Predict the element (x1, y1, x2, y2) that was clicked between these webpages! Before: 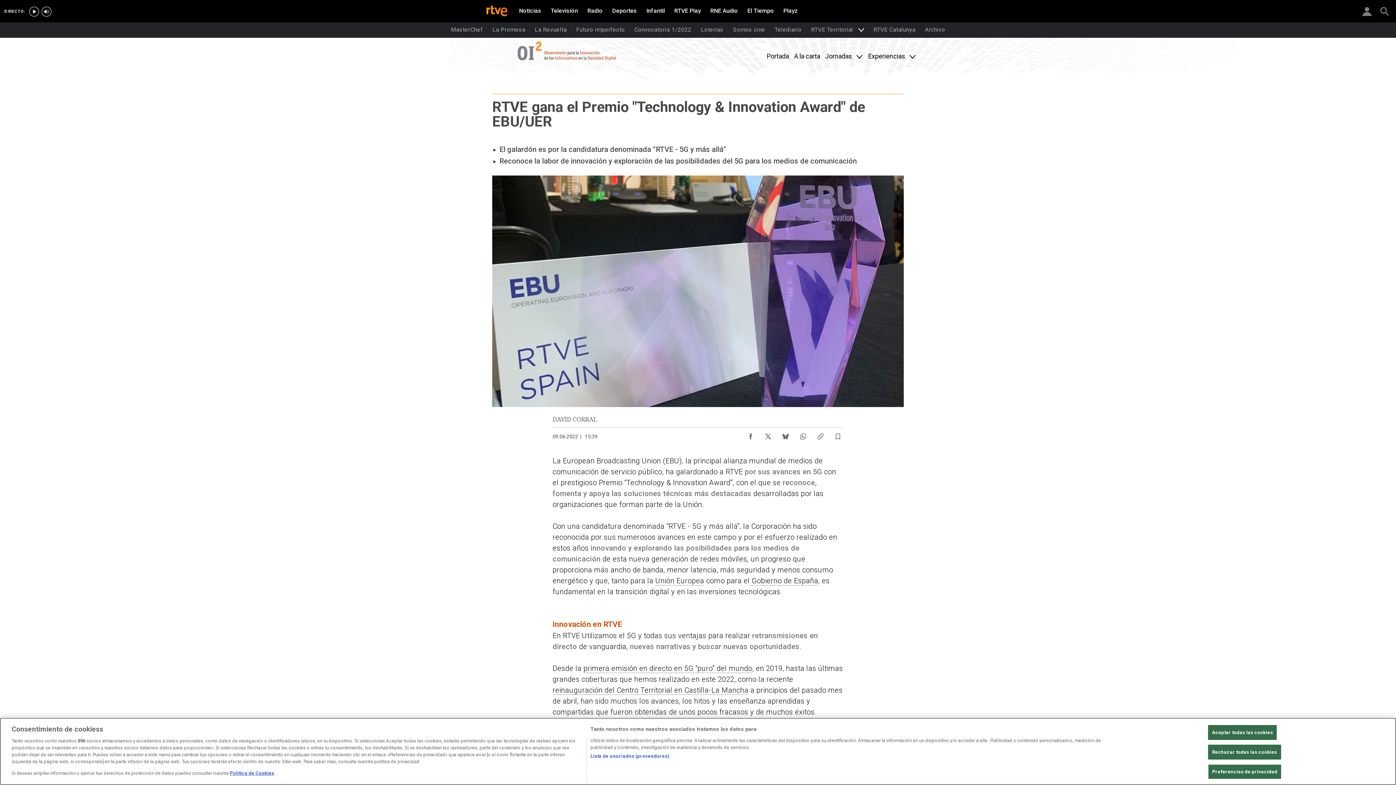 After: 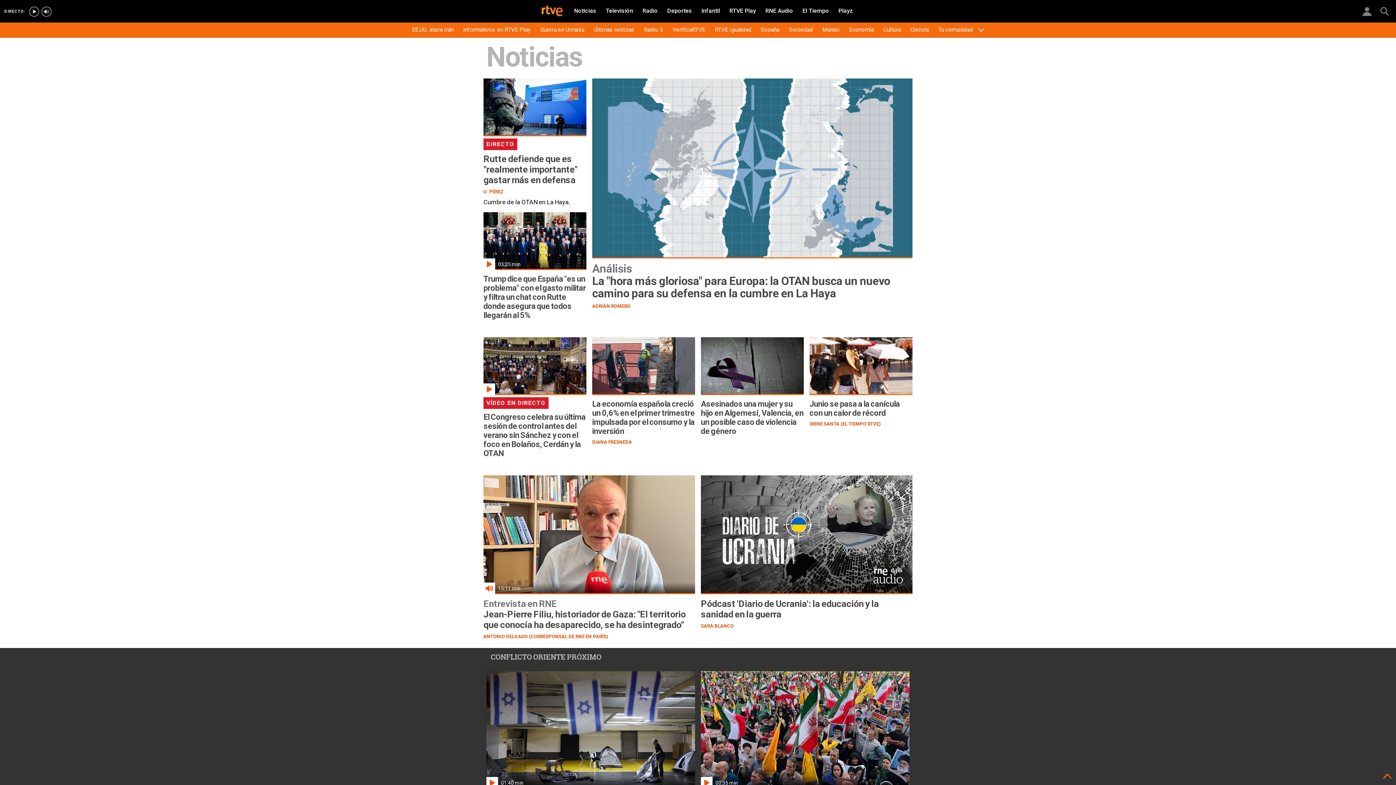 Action: bbox: (514, 4, 545, 17) label: Noticias